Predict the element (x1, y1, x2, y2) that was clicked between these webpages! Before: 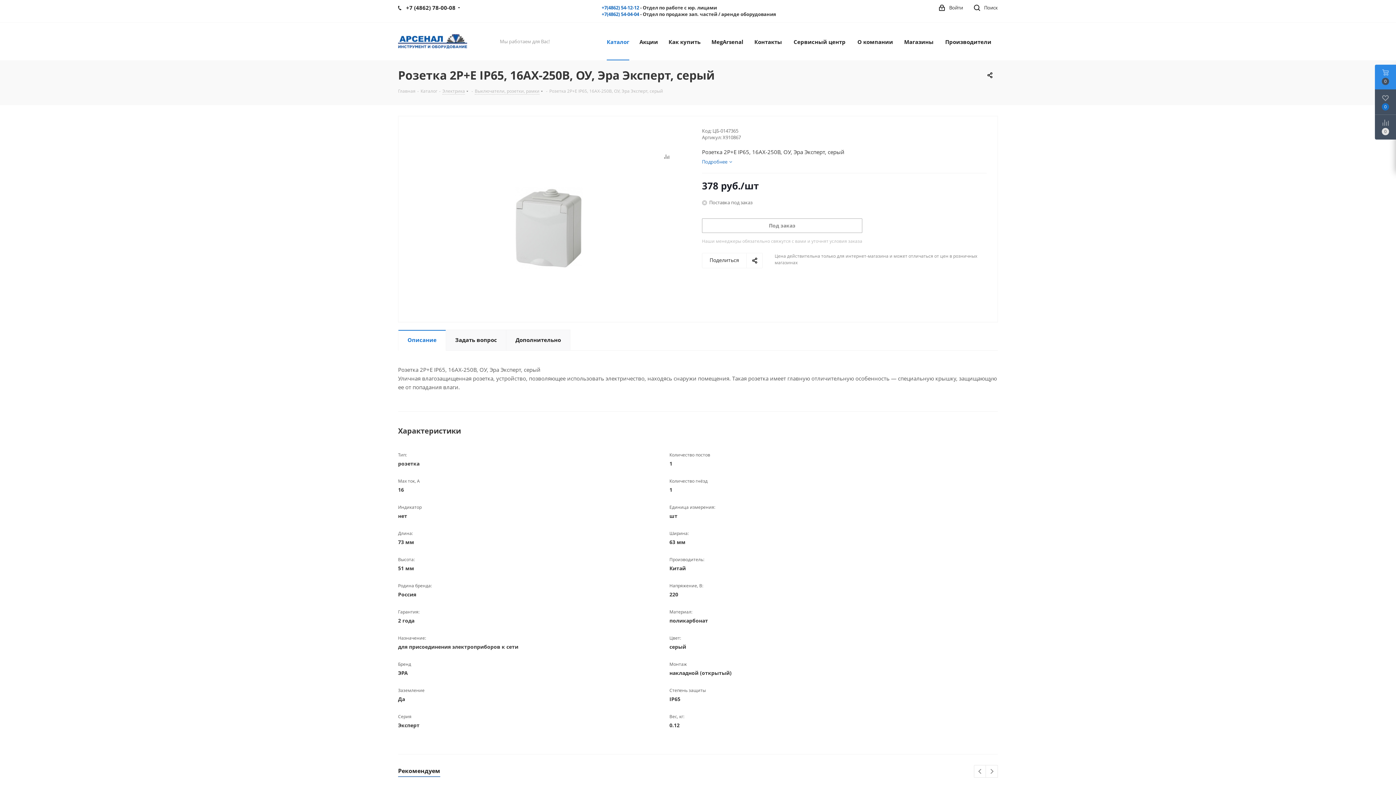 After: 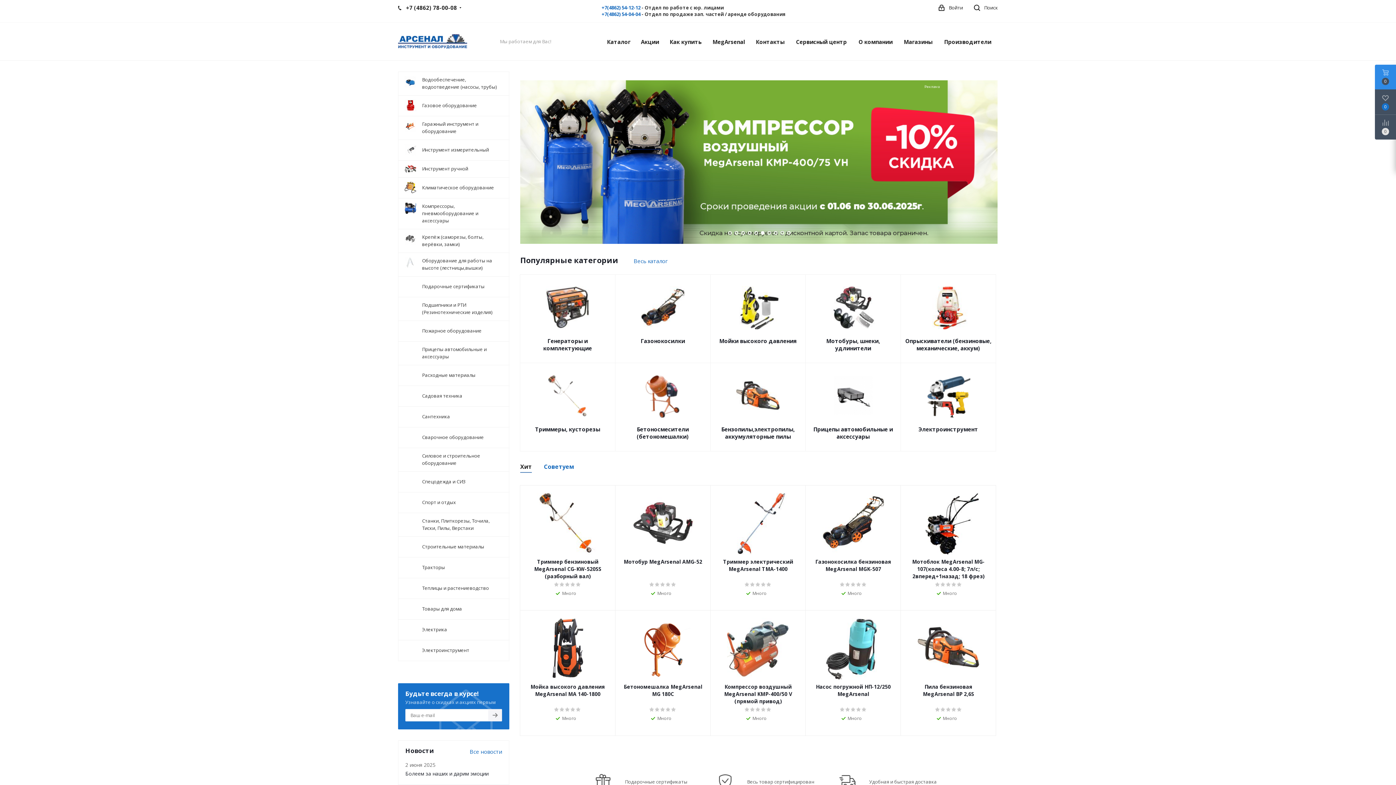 Action: bbox: (398, 37, 467, 44)